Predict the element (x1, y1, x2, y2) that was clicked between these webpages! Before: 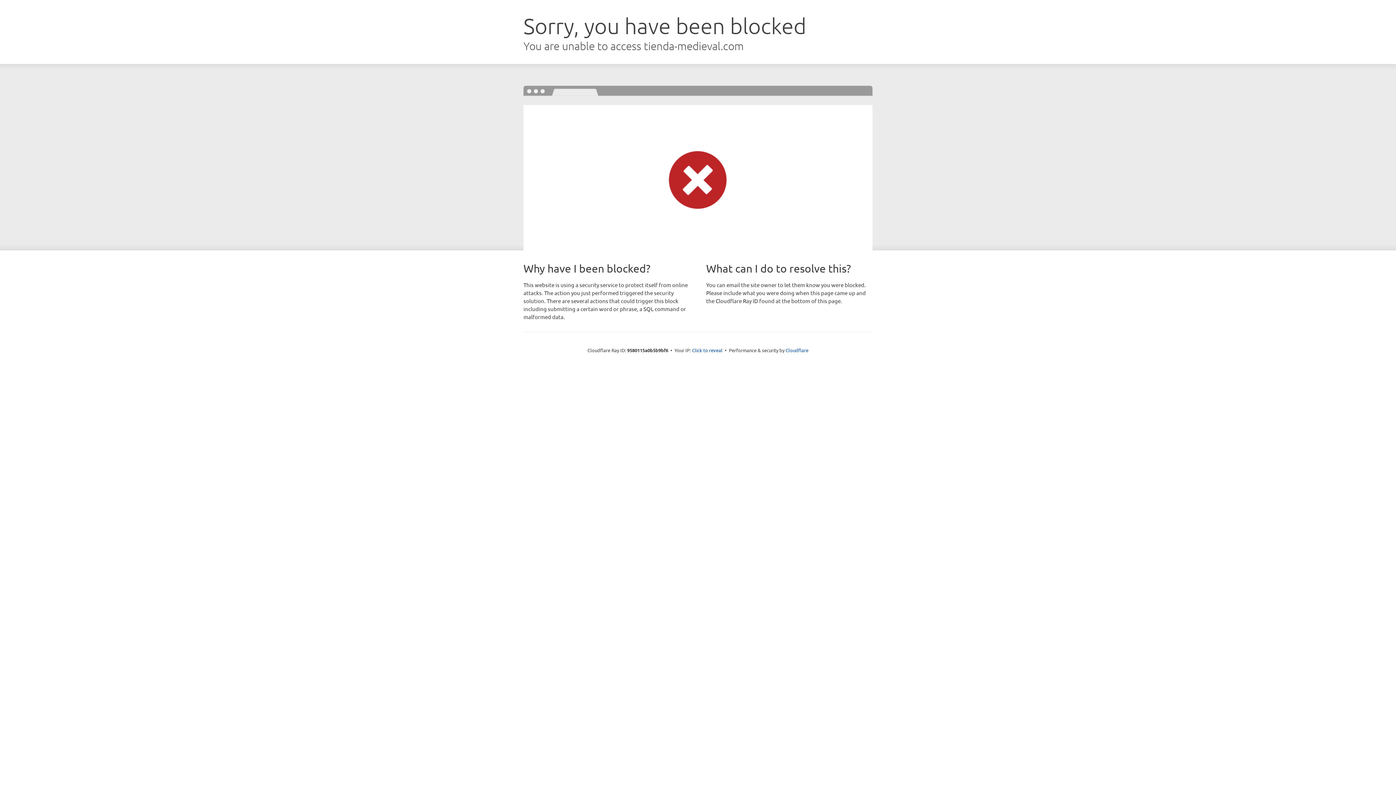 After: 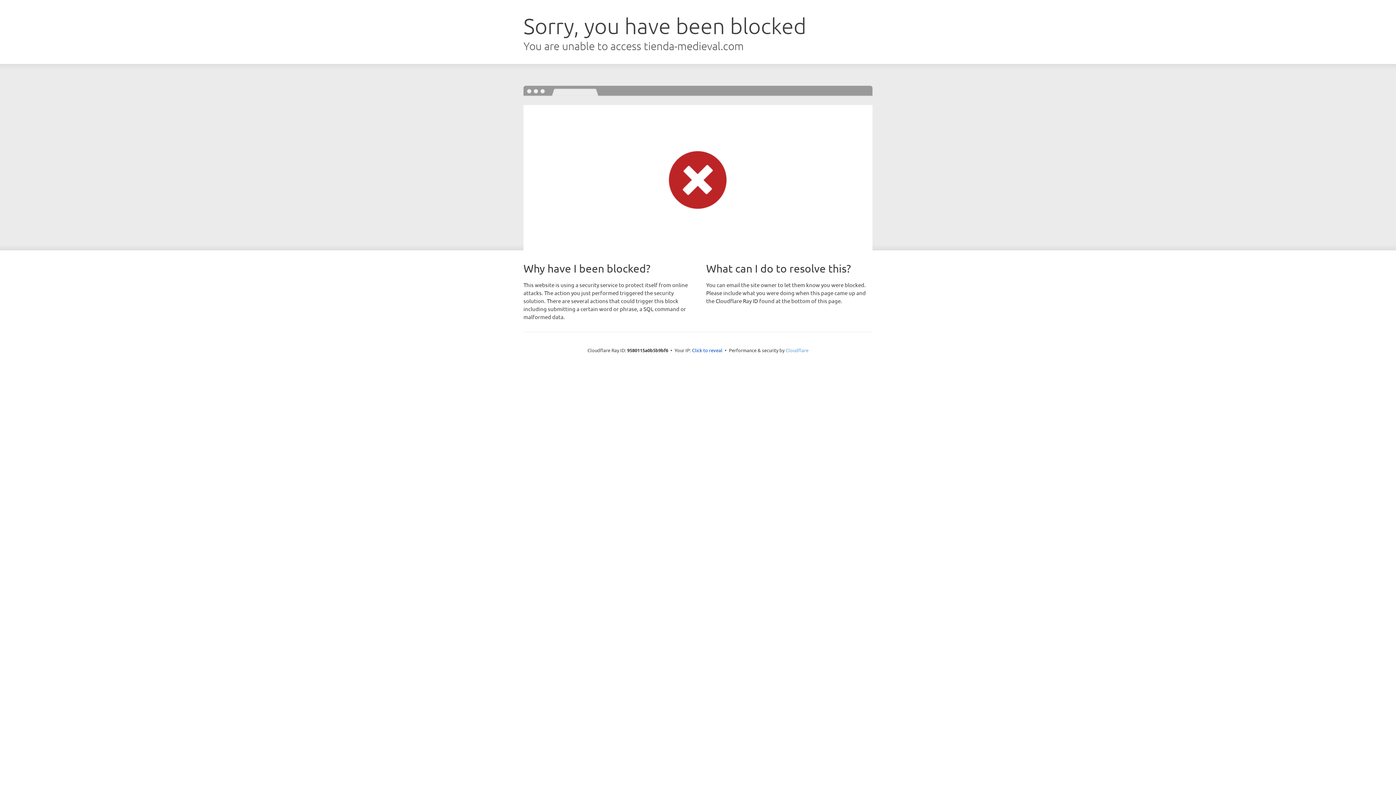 Action: label: Cloudflare bbox: (785, 347, 808, 353)